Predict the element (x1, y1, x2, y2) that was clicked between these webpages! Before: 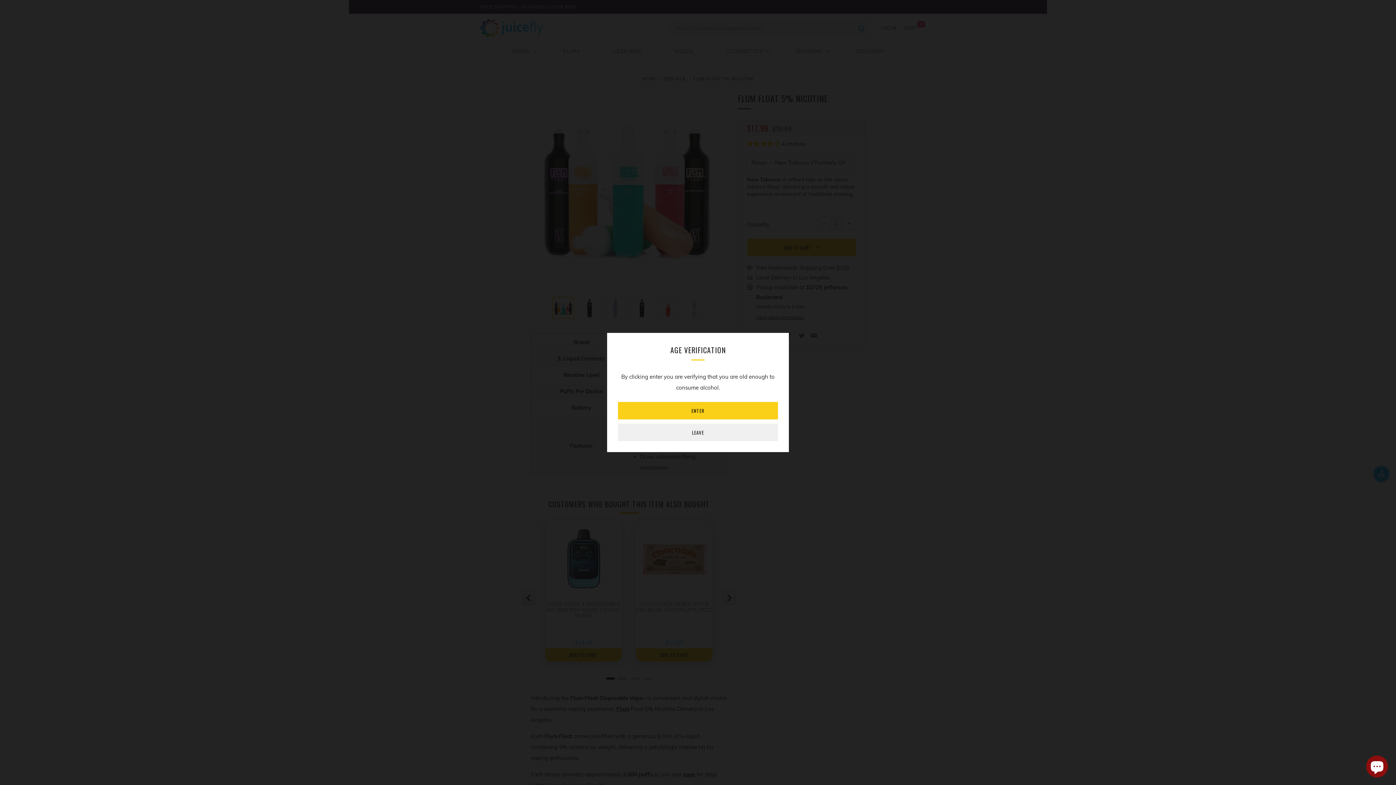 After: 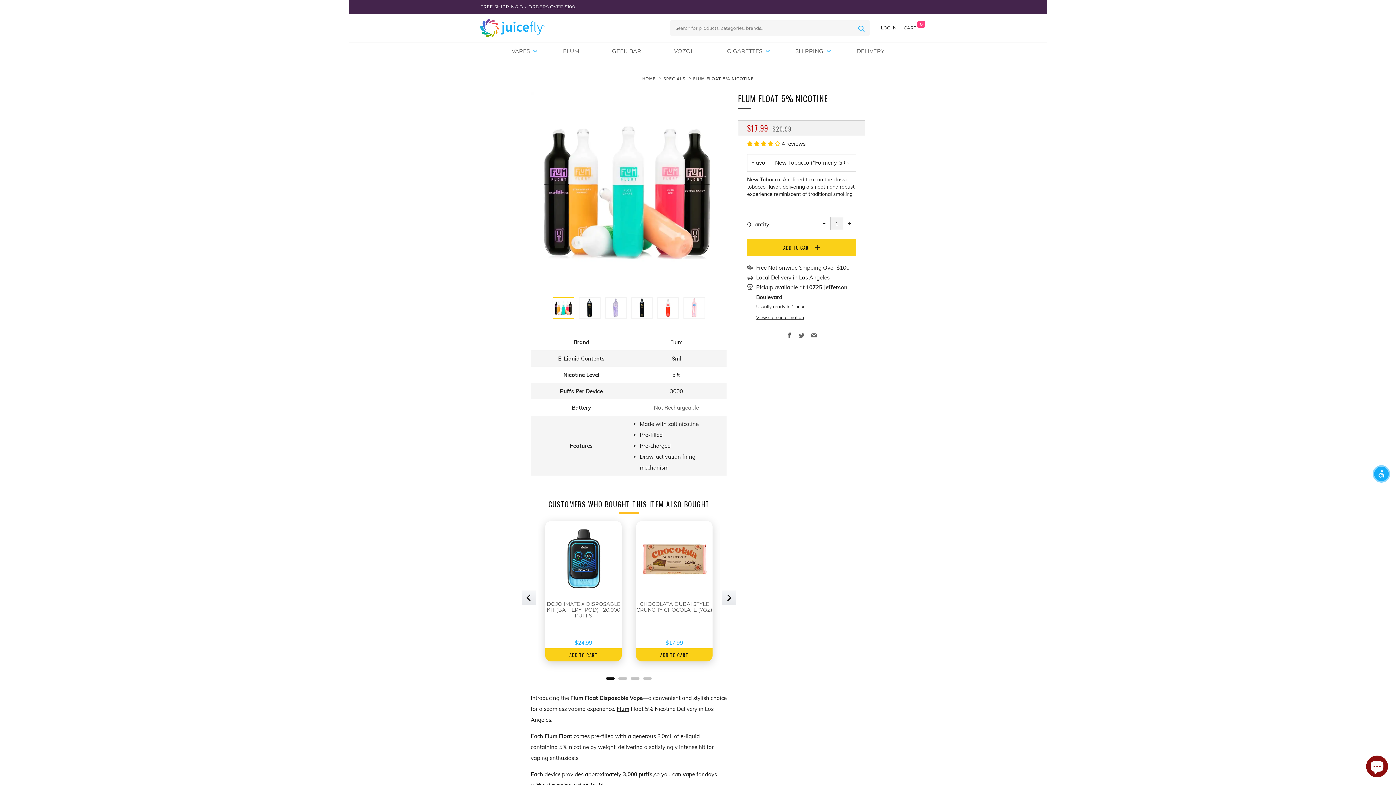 Action: bbox: (618, 402, 778, 419) label: ENTER